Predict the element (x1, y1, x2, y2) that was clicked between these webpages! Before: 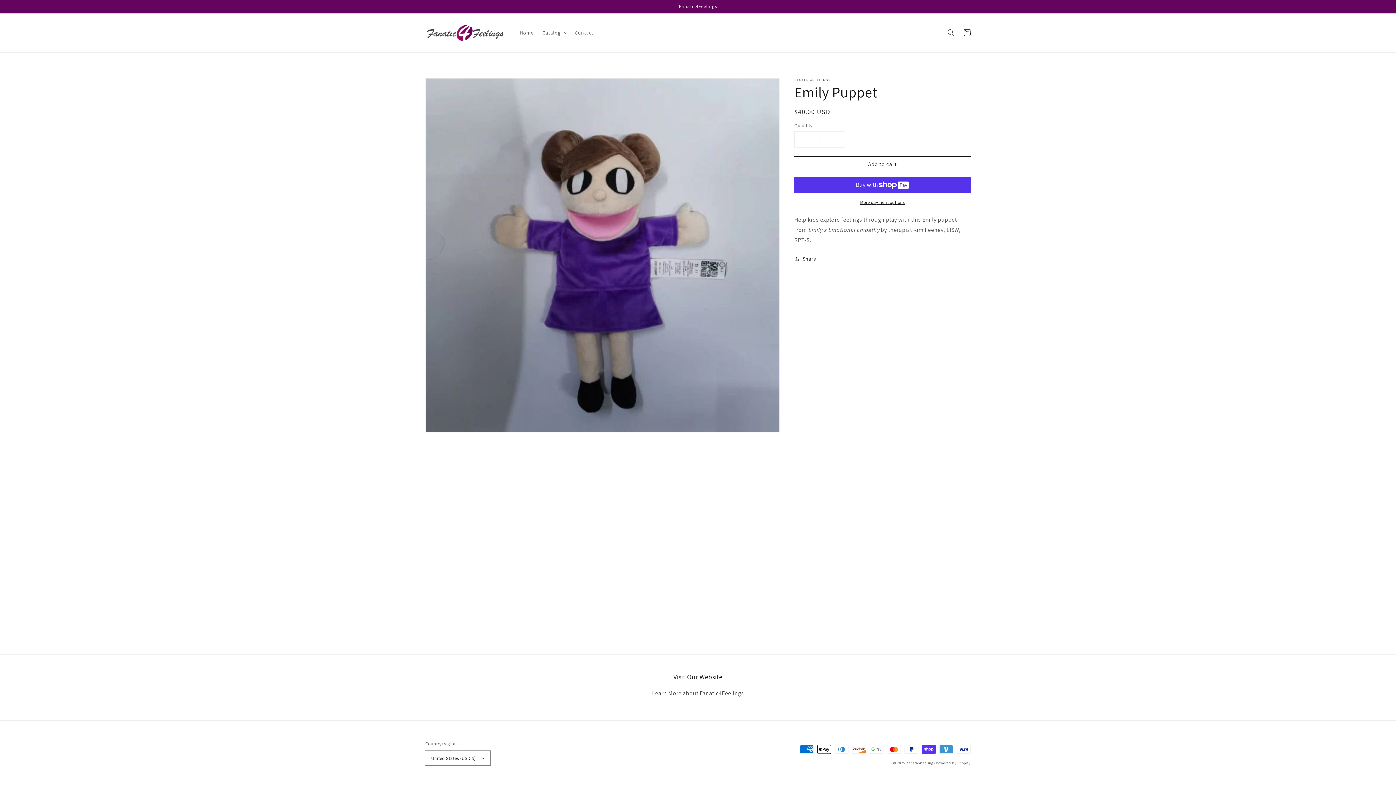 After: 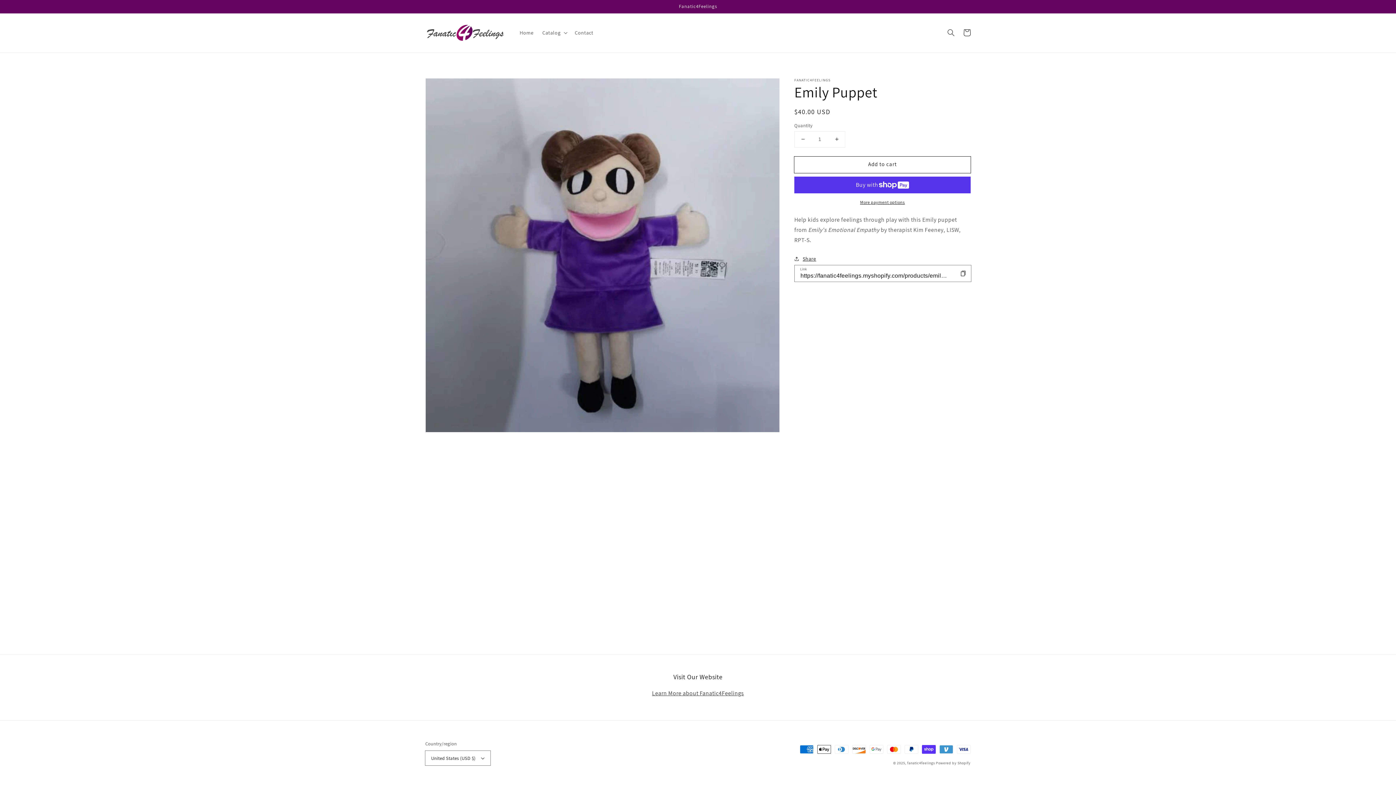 Action: label: Share bbox: (794, 254, 816, 263)